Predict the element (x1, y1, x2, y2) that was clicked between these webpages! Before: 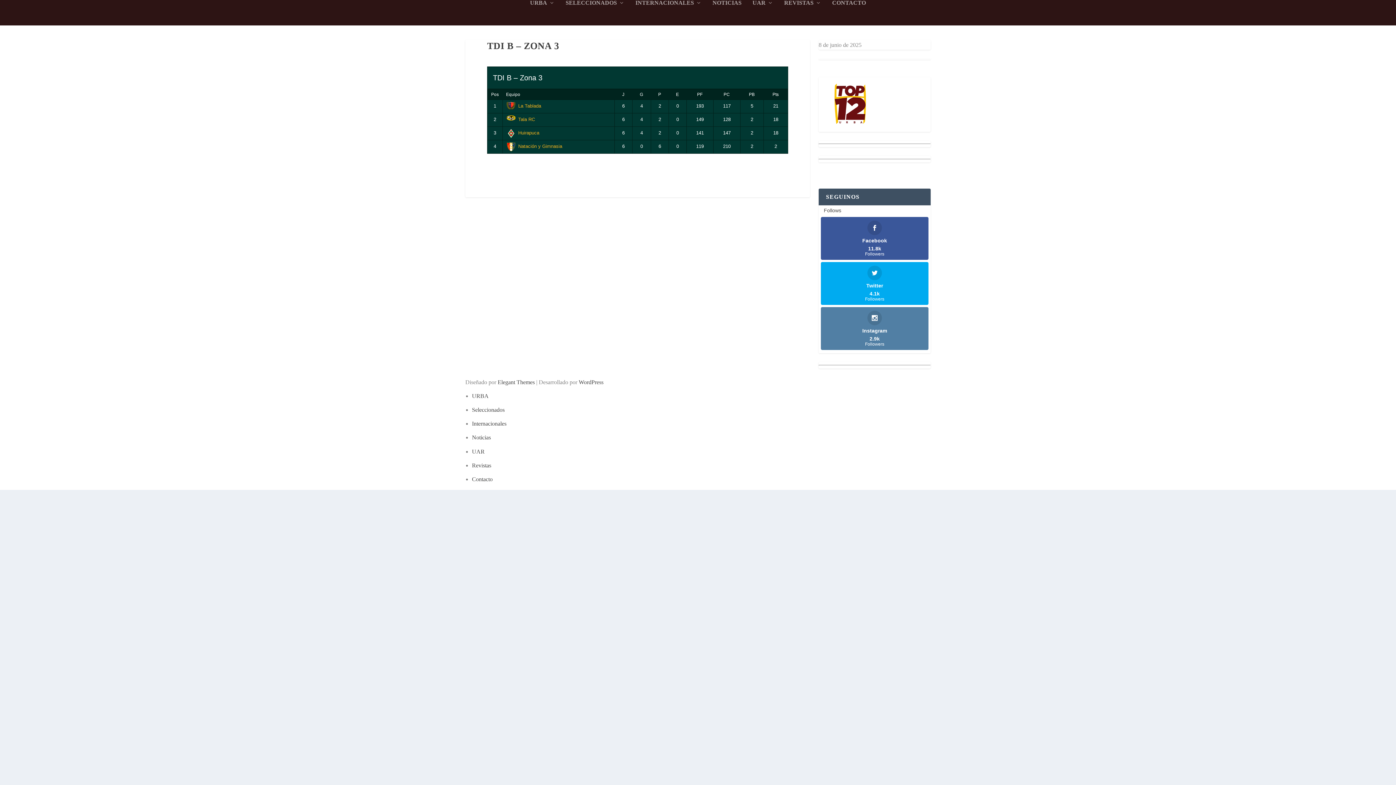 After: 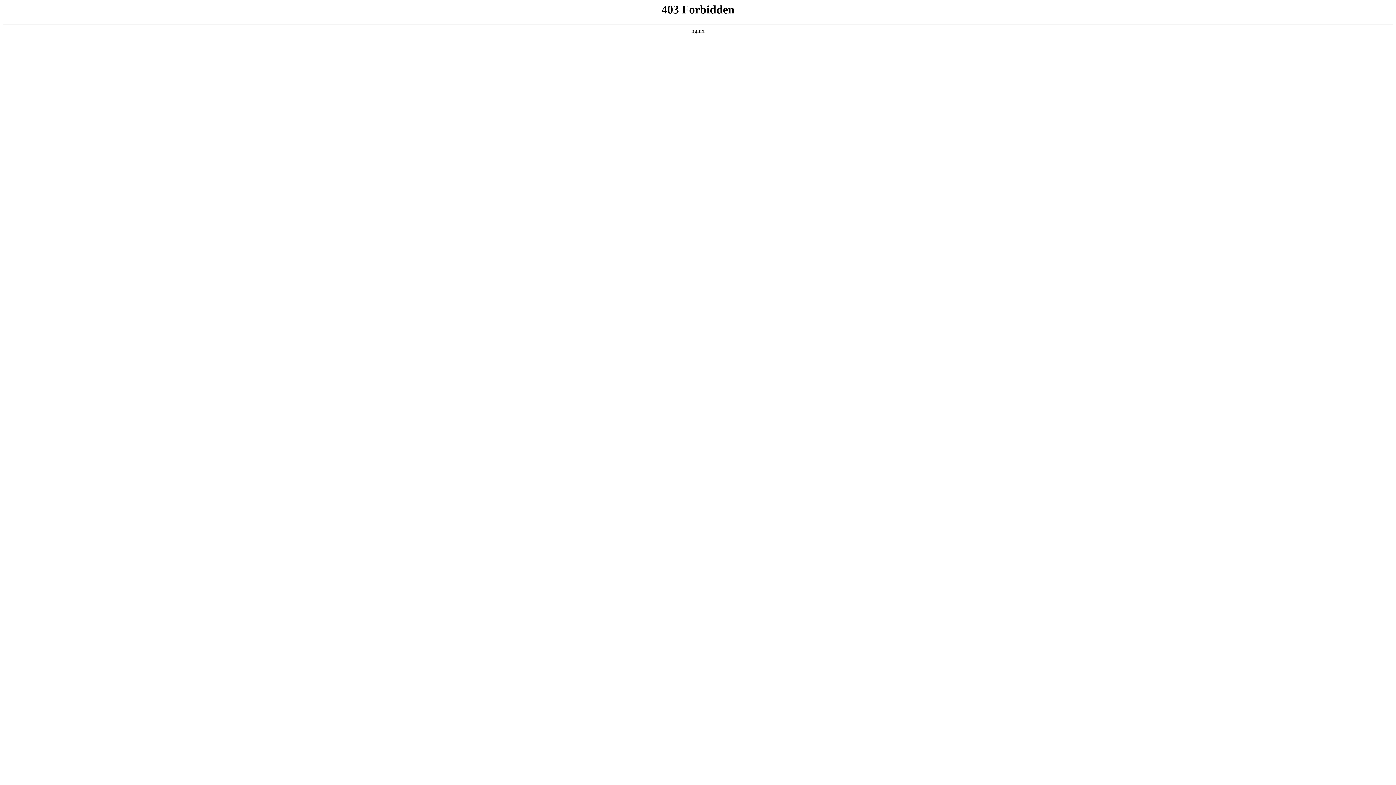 Action: label: WordPress bbox: (578, 379, 603, 385)